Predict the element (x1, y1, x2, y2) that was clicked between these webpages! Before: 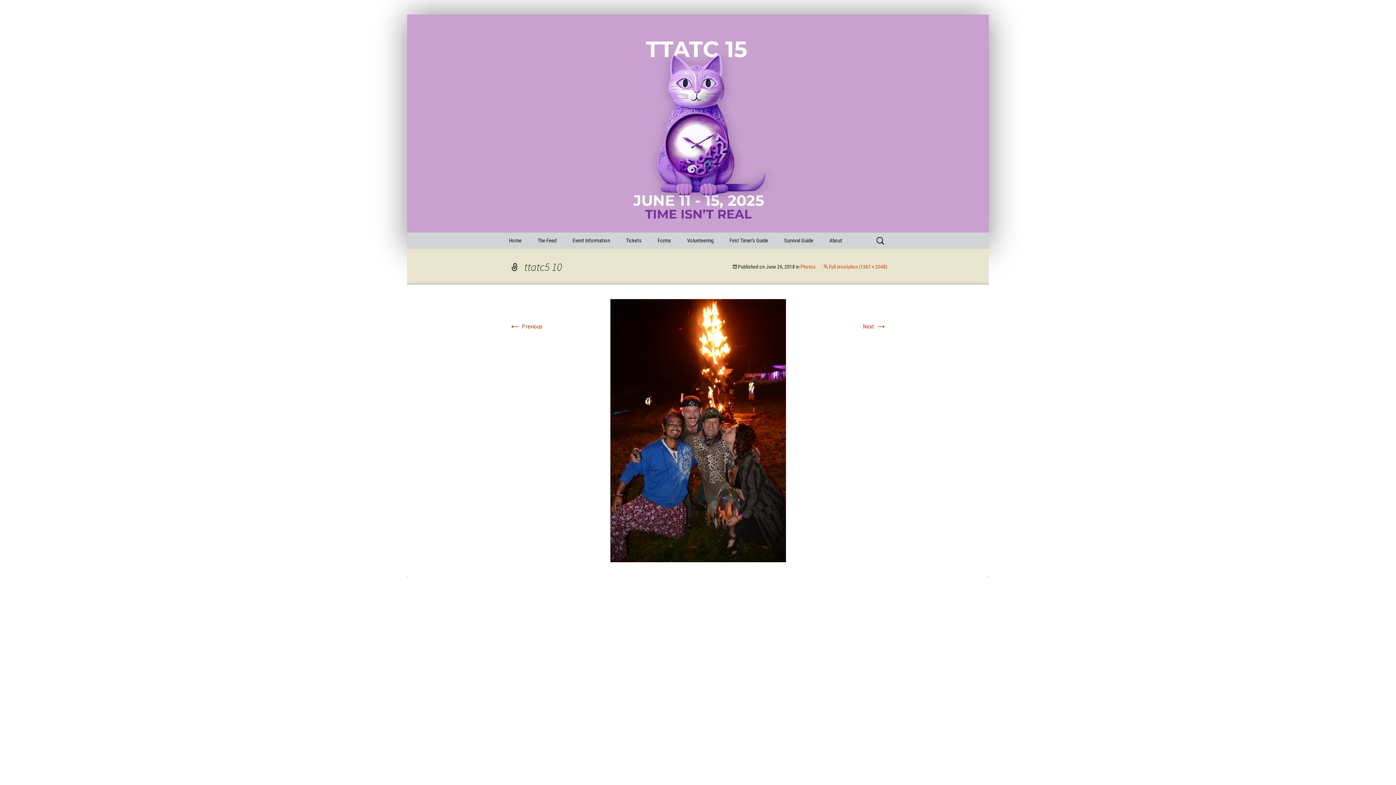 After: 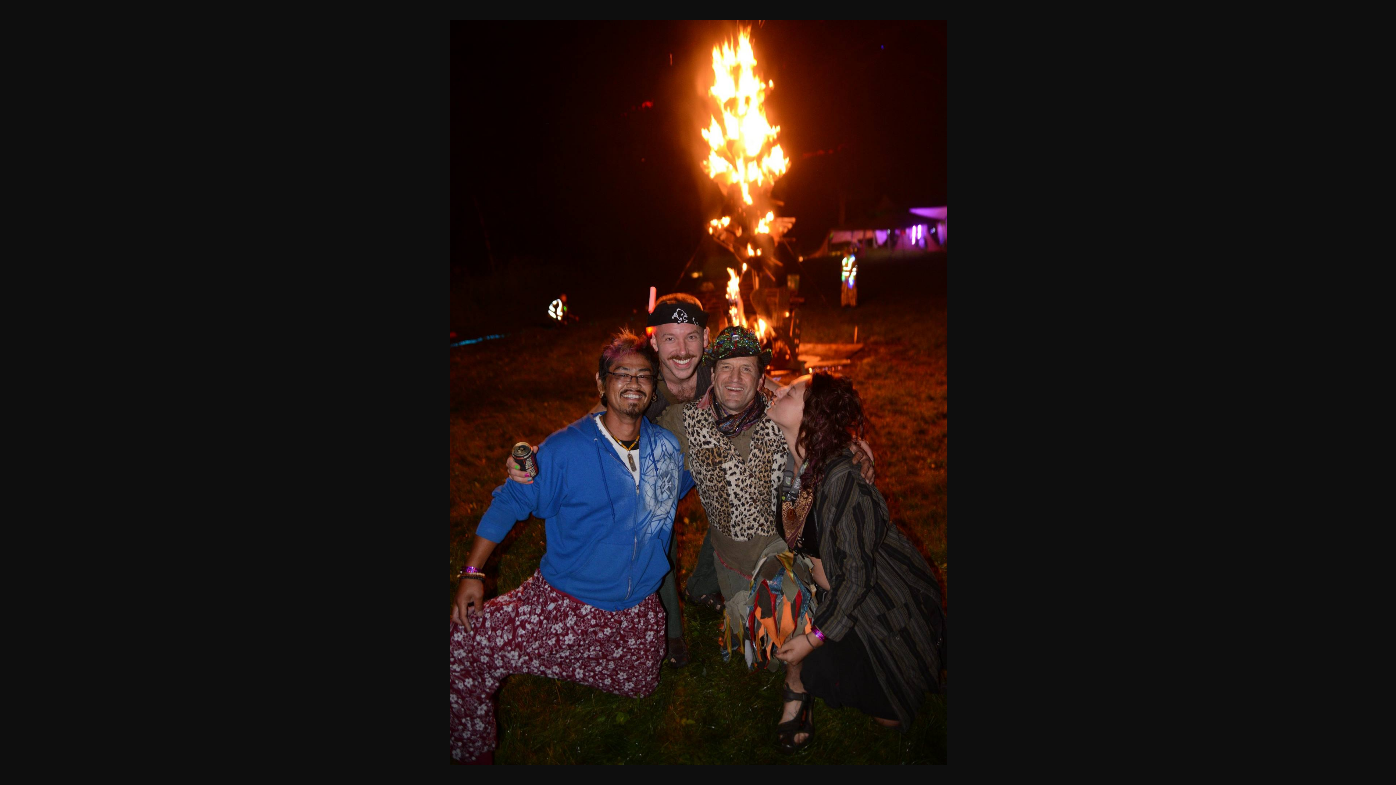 Action: bbox: (823, 264, 887, 269) label: Full resolution (1367 × 2048)